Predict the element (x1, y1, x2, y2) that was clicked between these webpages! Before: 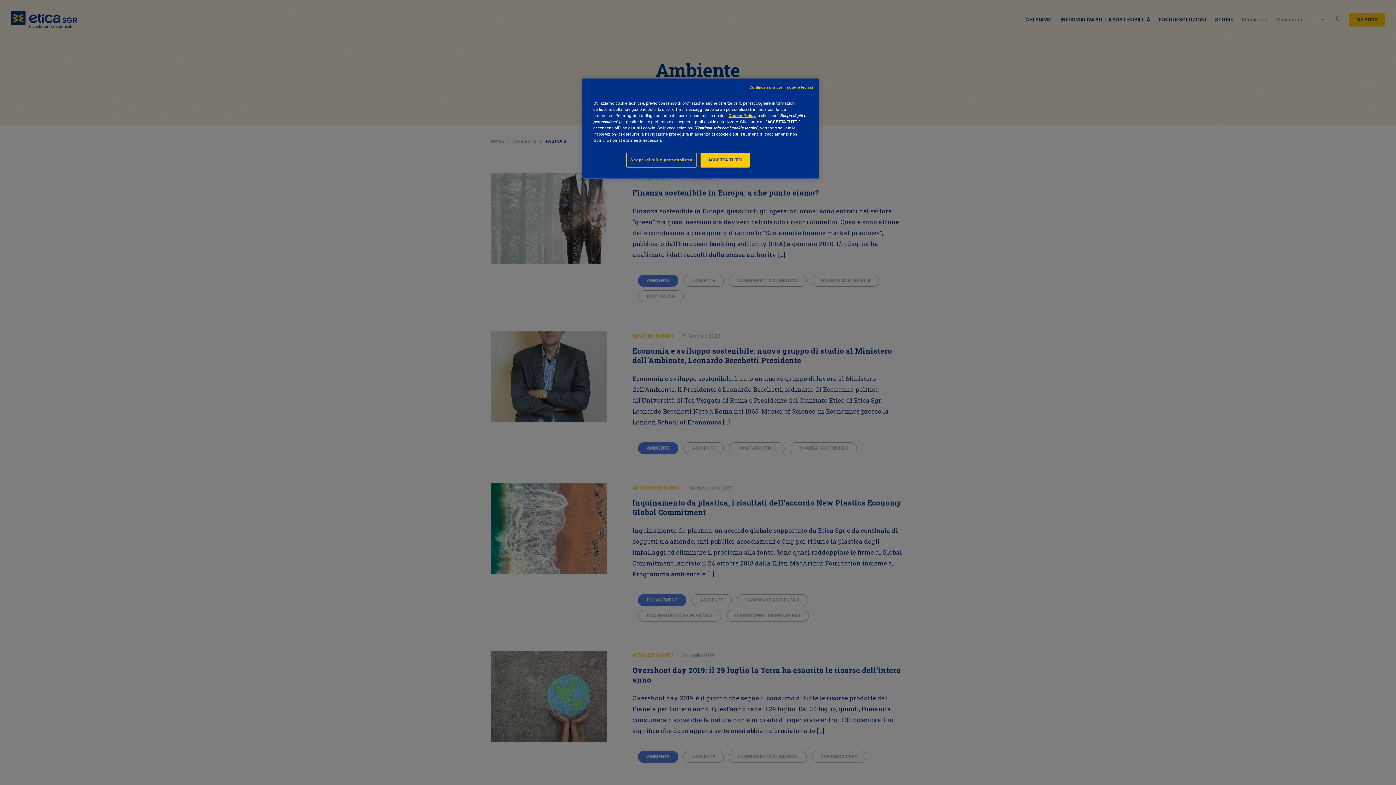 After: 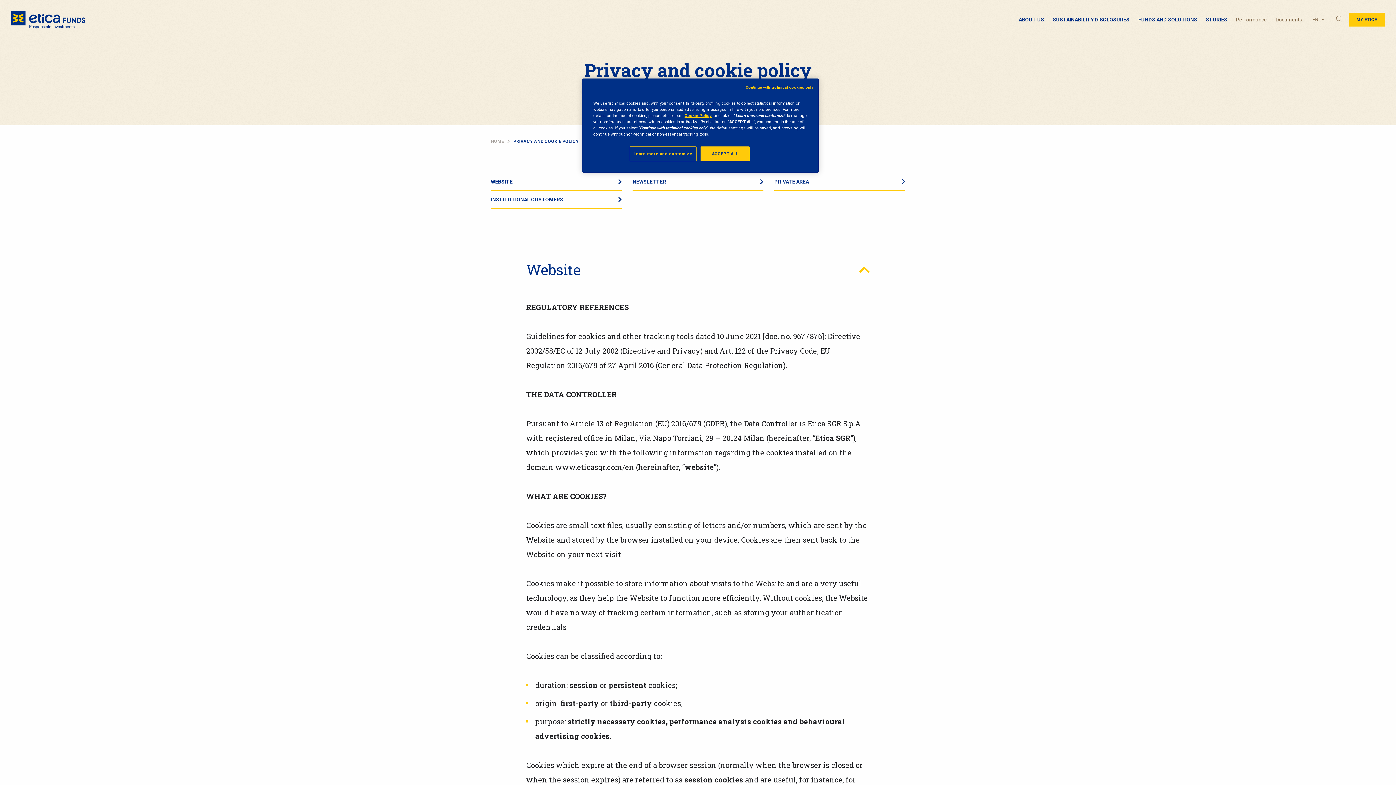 Action: bbox: (728, 113, 756, 118) label: Cookie Policy